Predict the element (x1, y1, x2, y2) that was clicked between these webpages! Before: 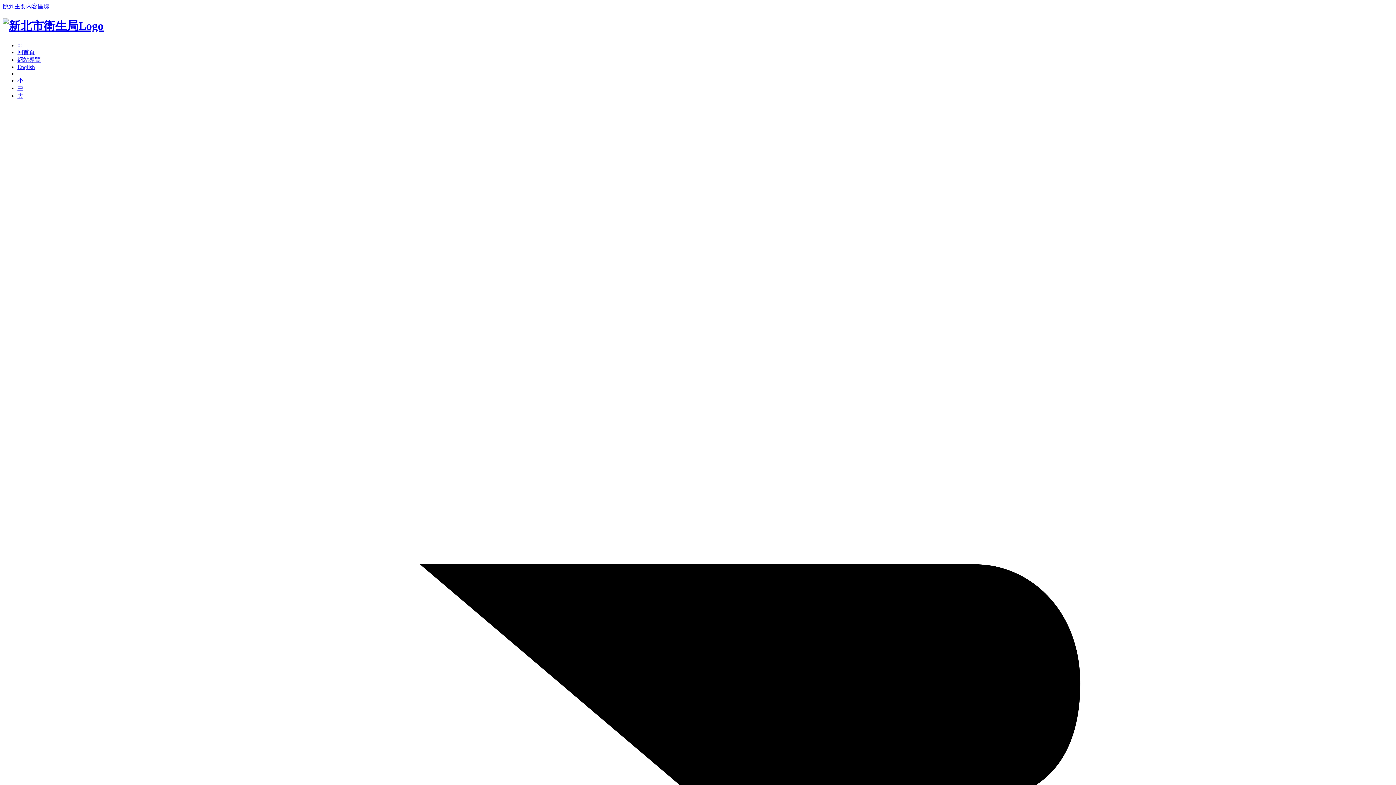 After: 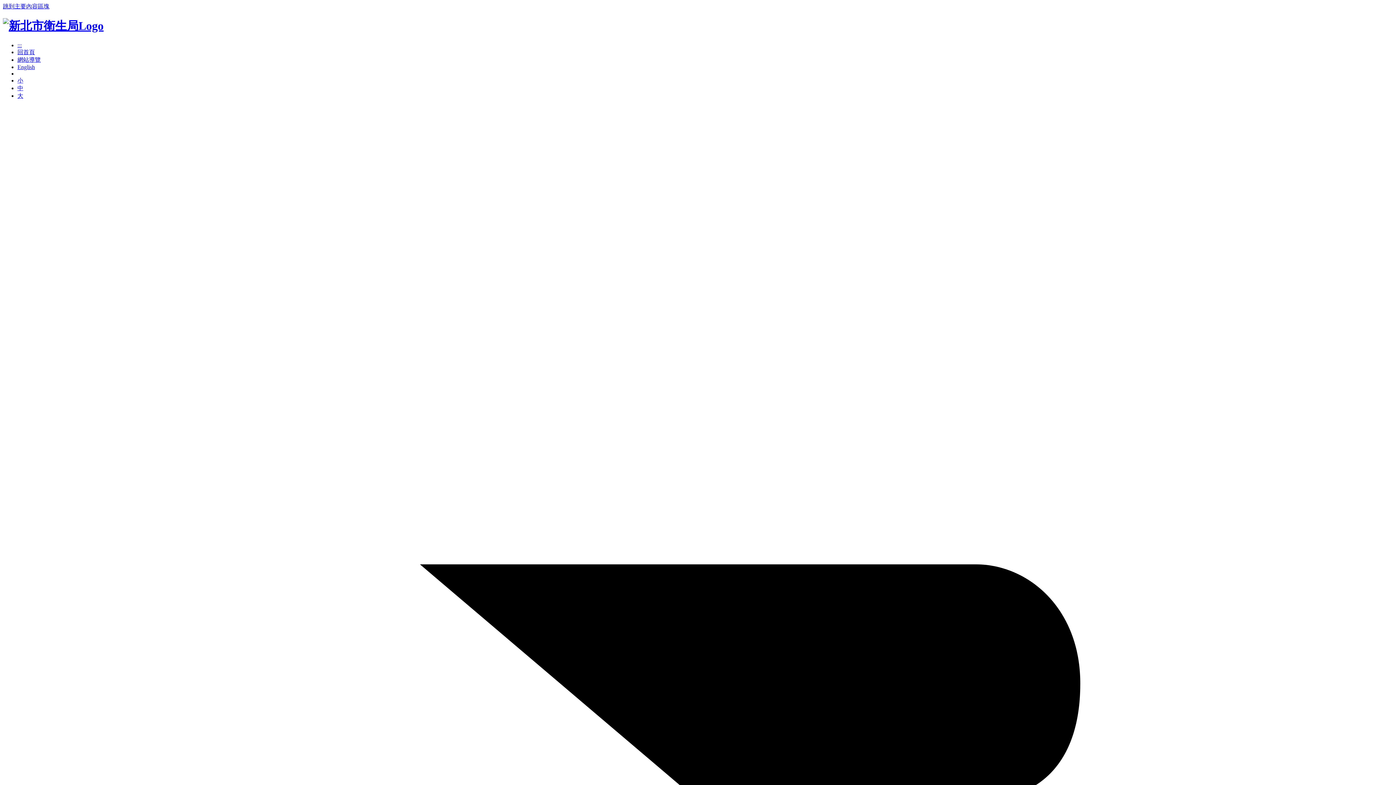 Action: label: 回首頁 bbox: (17, 49, 34, 55)